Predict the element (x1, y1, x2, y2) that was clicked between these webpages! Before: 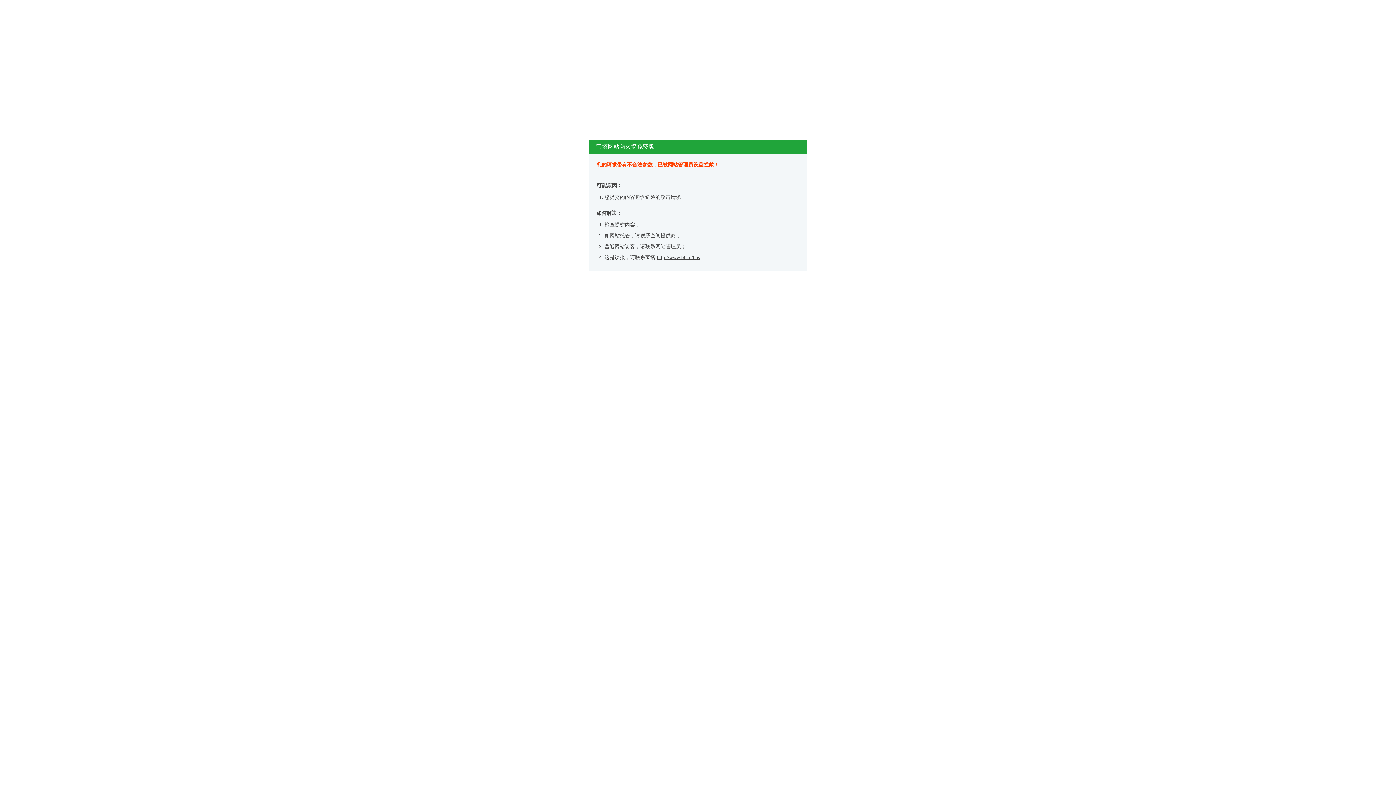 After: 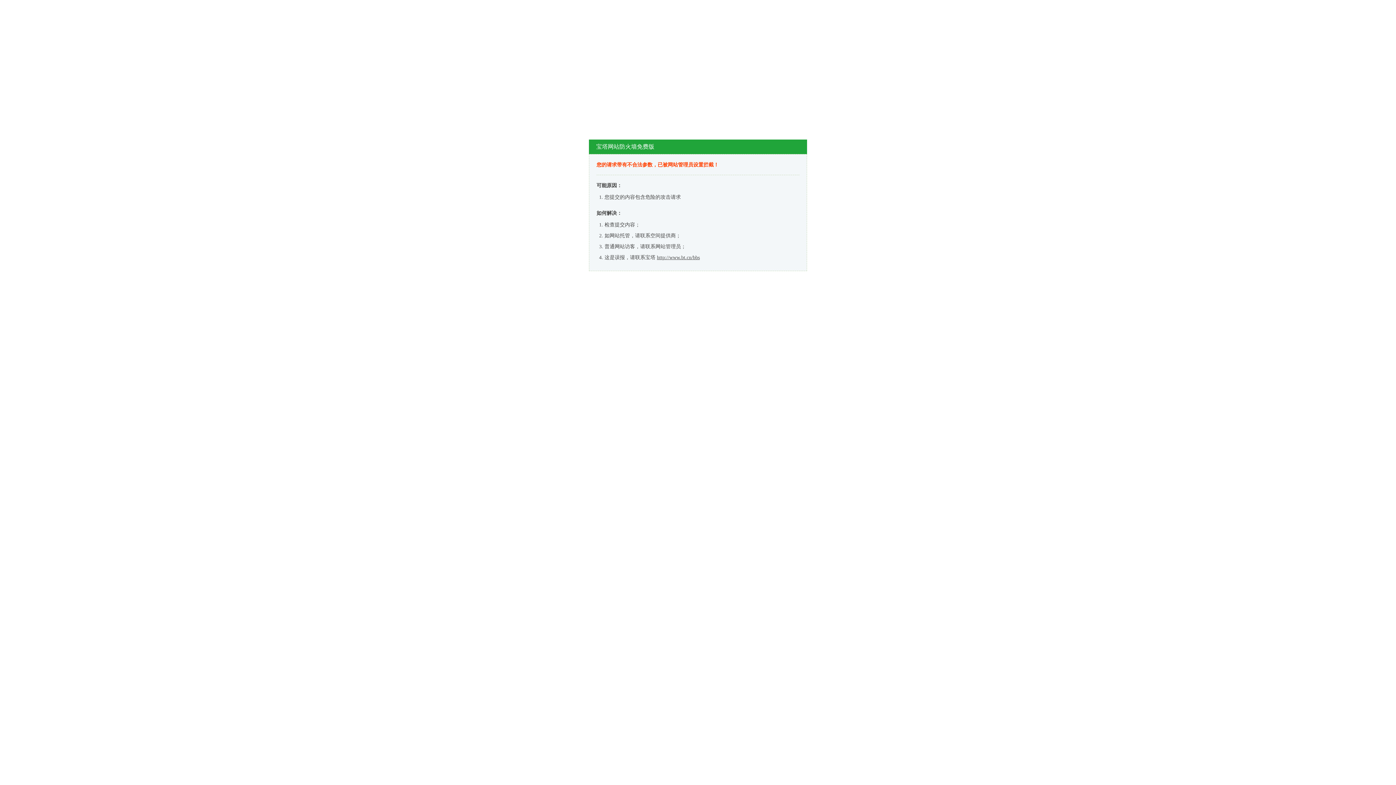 Action: bbox: (657, 254, 700, 260) label: http://www.bt.cn/bbs